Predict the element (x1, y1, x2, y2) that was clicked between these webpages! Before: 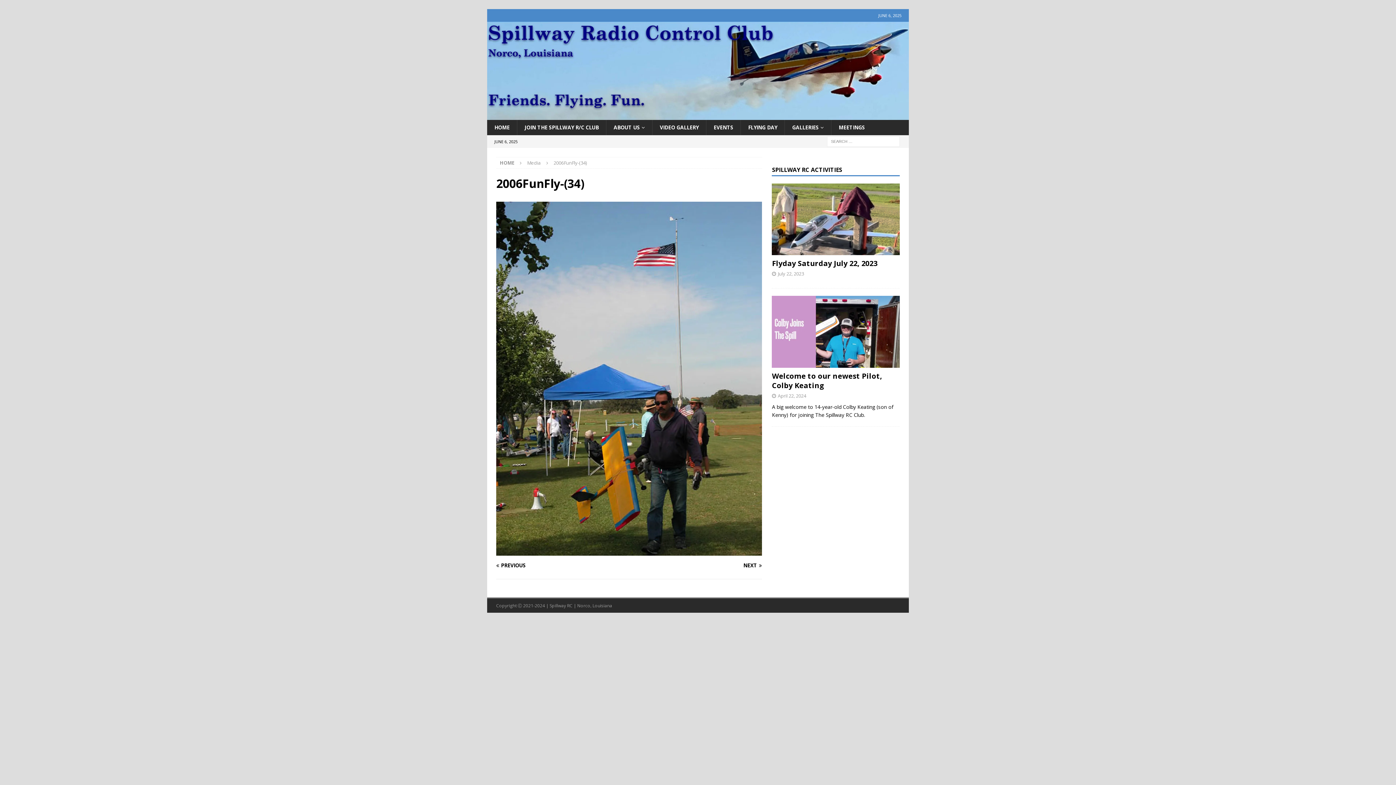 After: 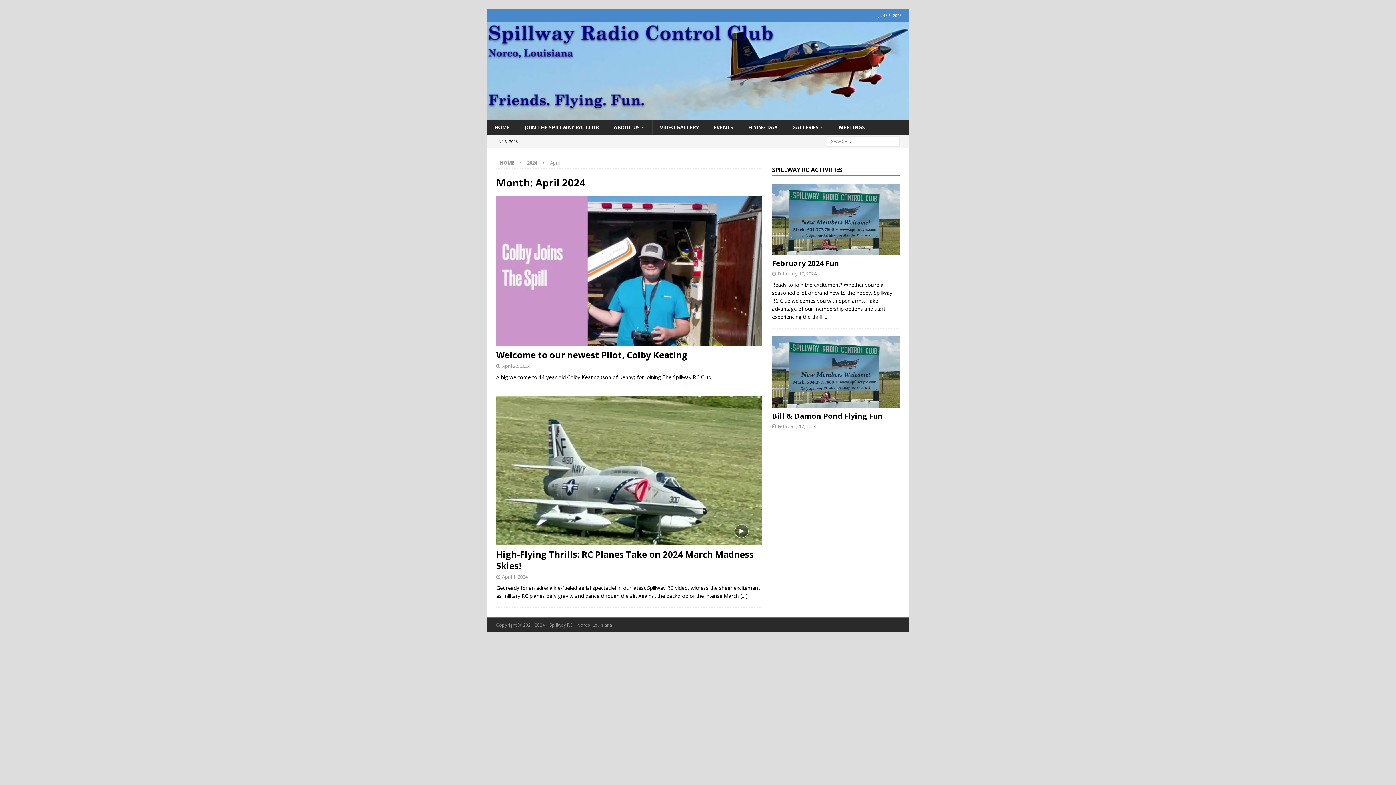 Action: bbox: (777, 392, 806, 399) label: April 22, 2024